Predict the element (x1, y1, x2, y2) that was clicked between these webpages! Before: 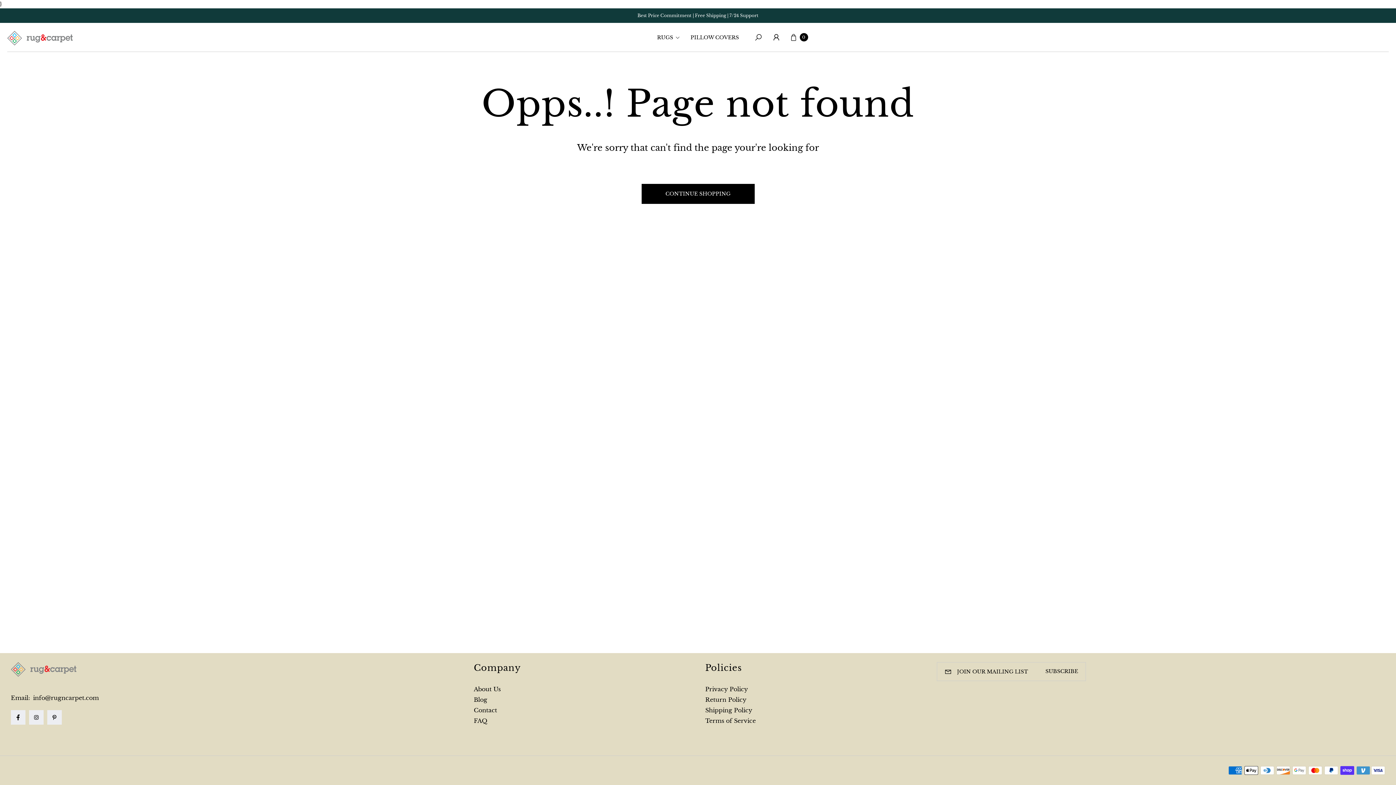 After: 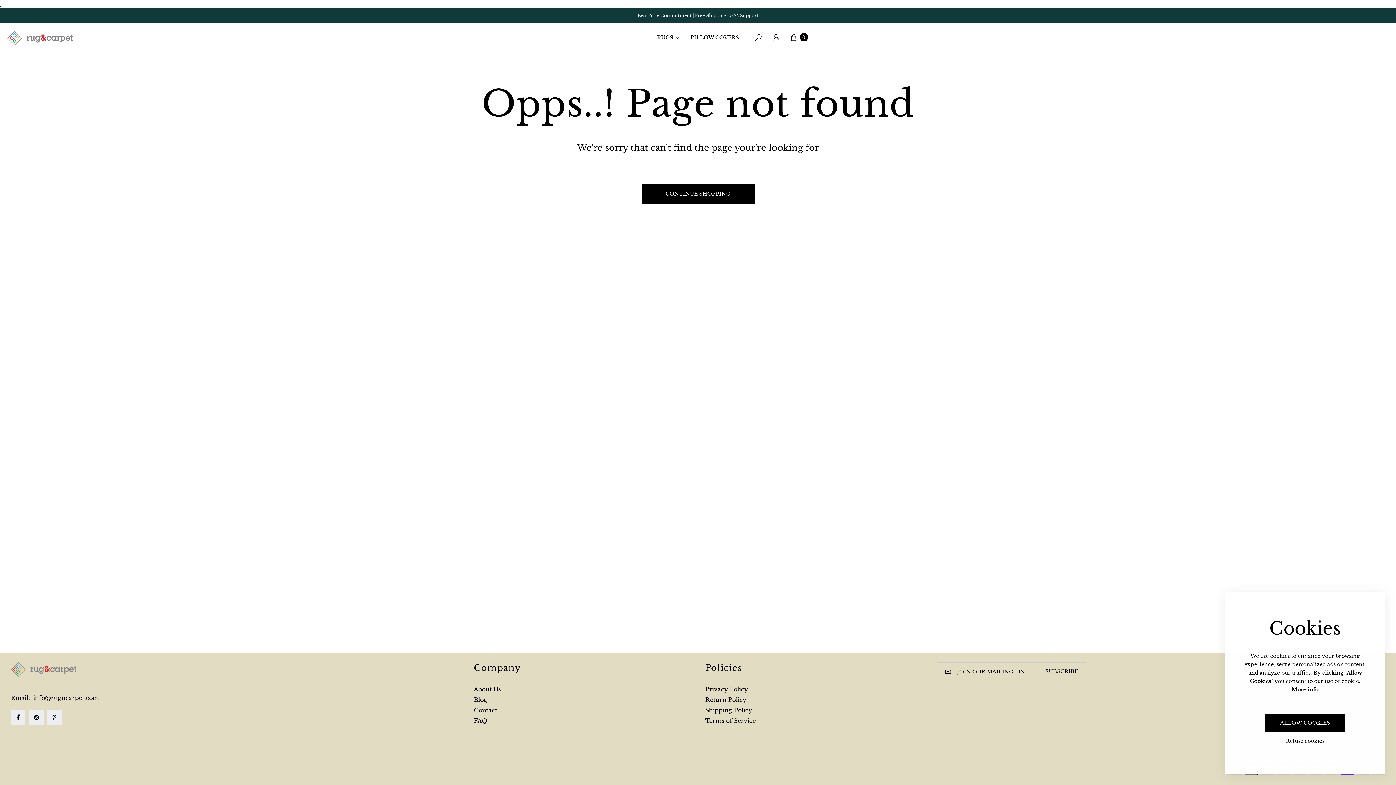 Action: label:  info@rugncarpet.com bbox: (26, 695, 78, 701)